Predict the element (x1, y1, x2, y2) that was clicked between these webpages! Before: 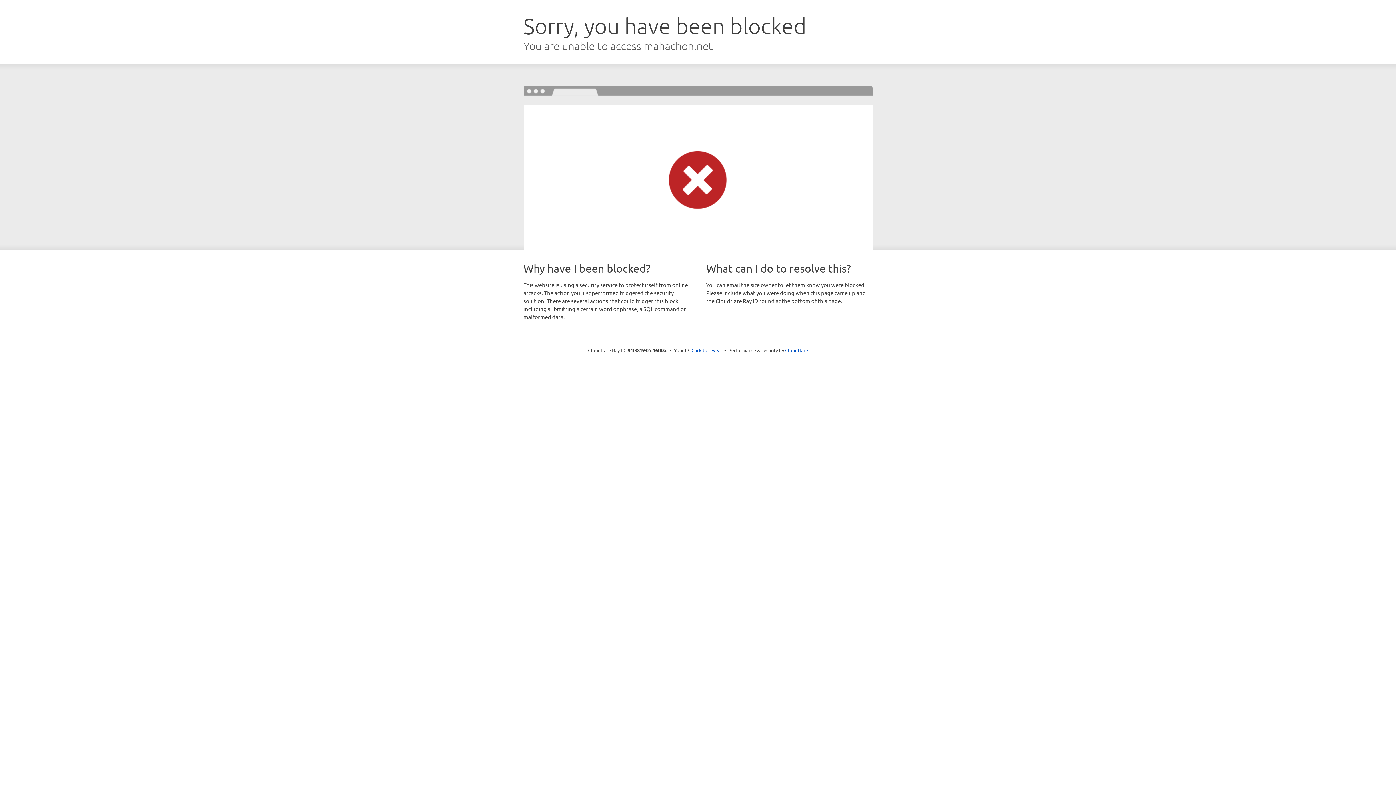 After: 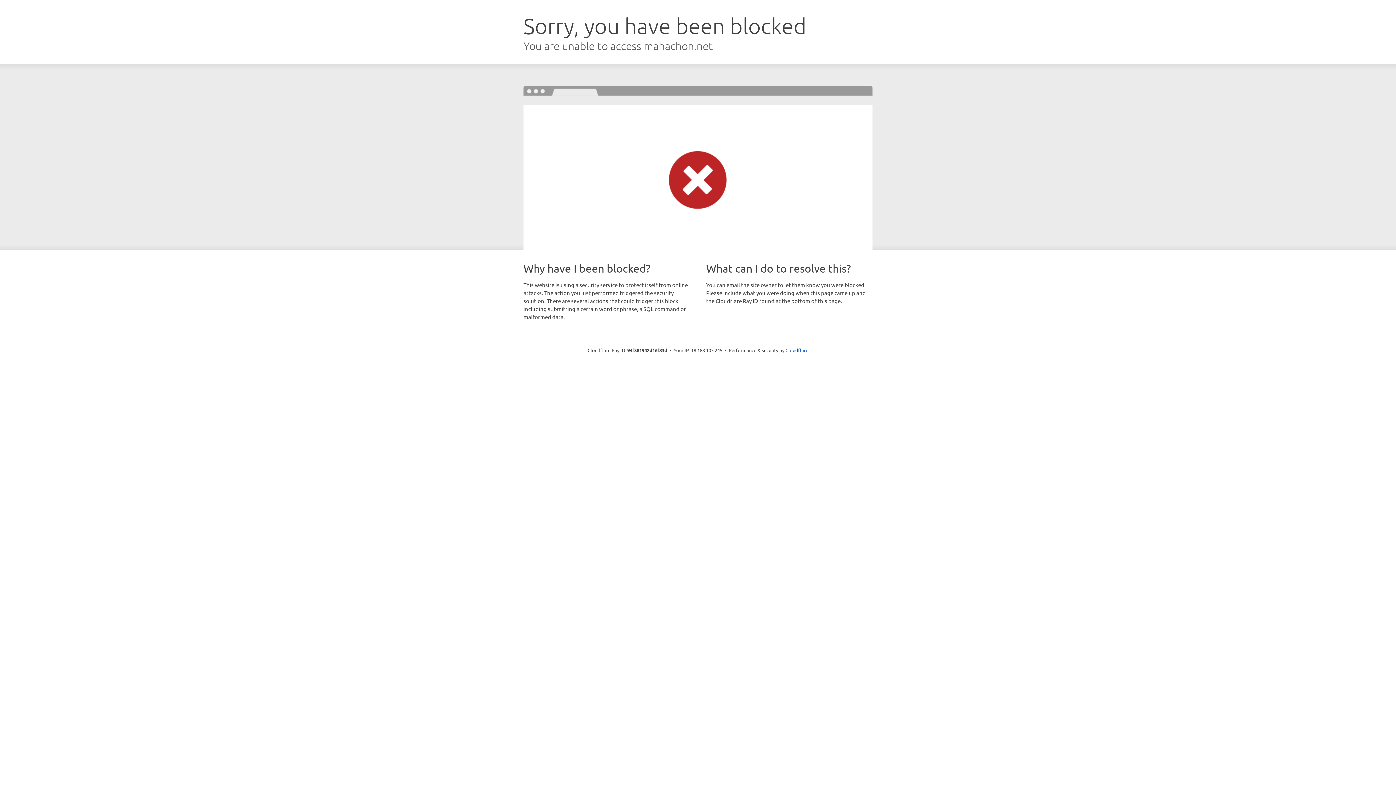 Action: bbox: (691, 346, 722, 353) label: Click to reveal